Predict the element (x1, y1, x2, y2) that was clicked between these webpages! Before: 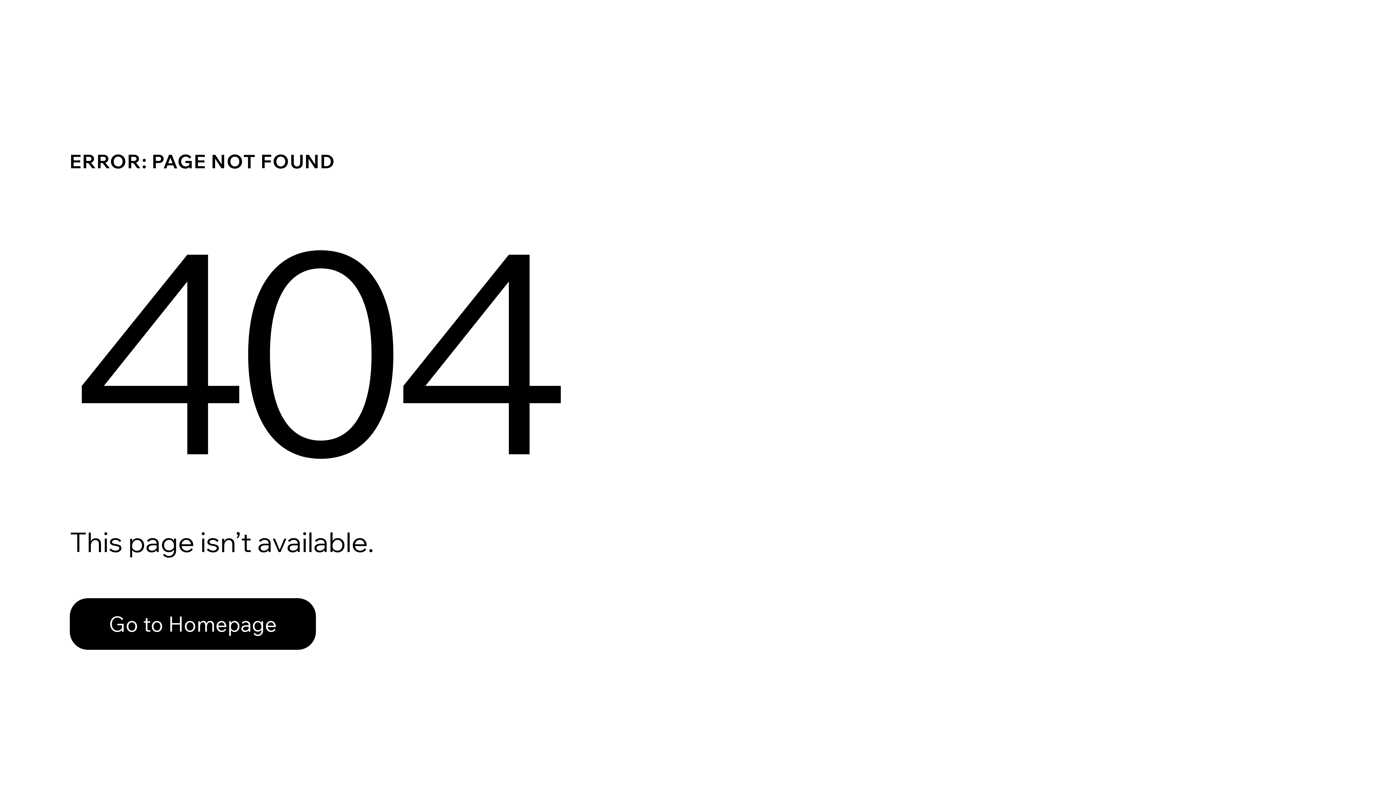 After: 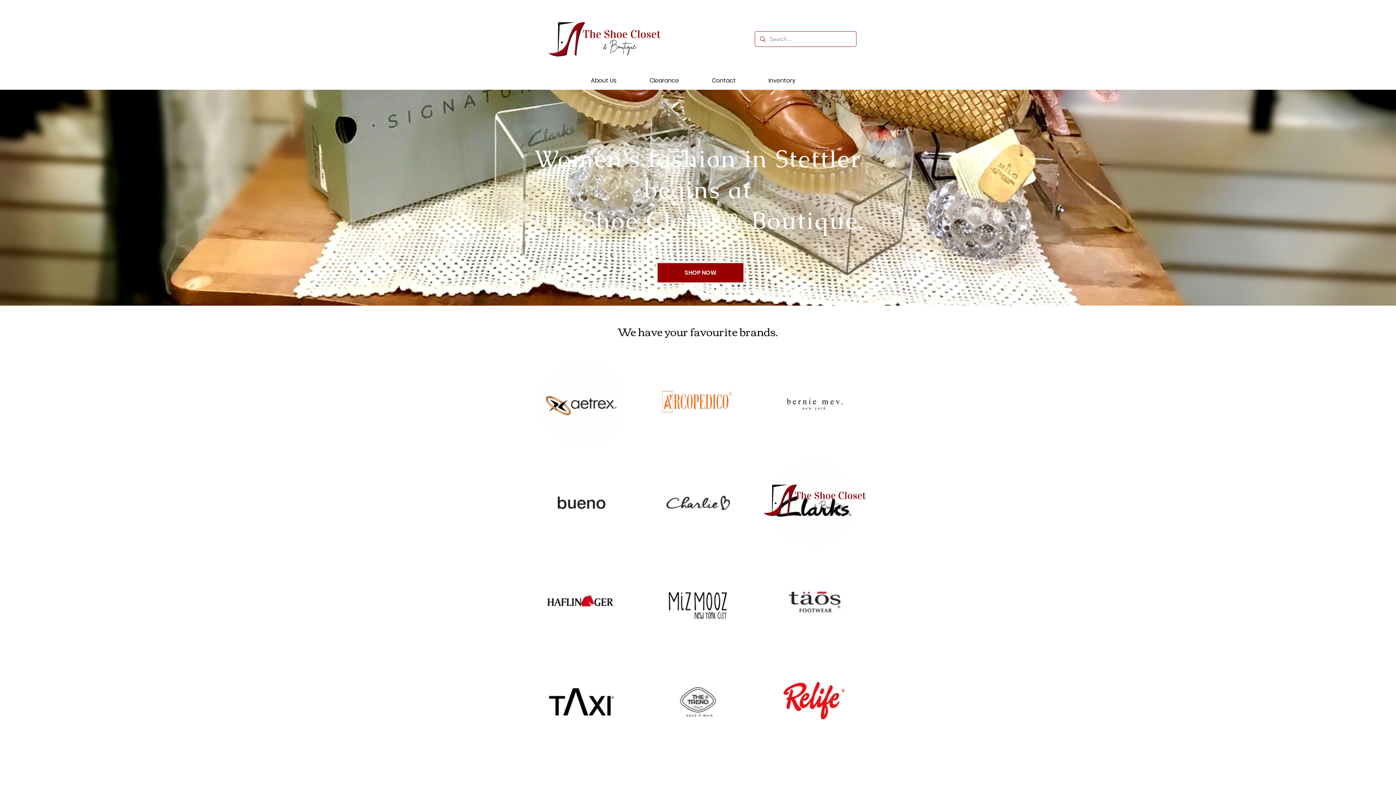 Action: label: Go to Homepage bbox: (69, 598, 316, 650)